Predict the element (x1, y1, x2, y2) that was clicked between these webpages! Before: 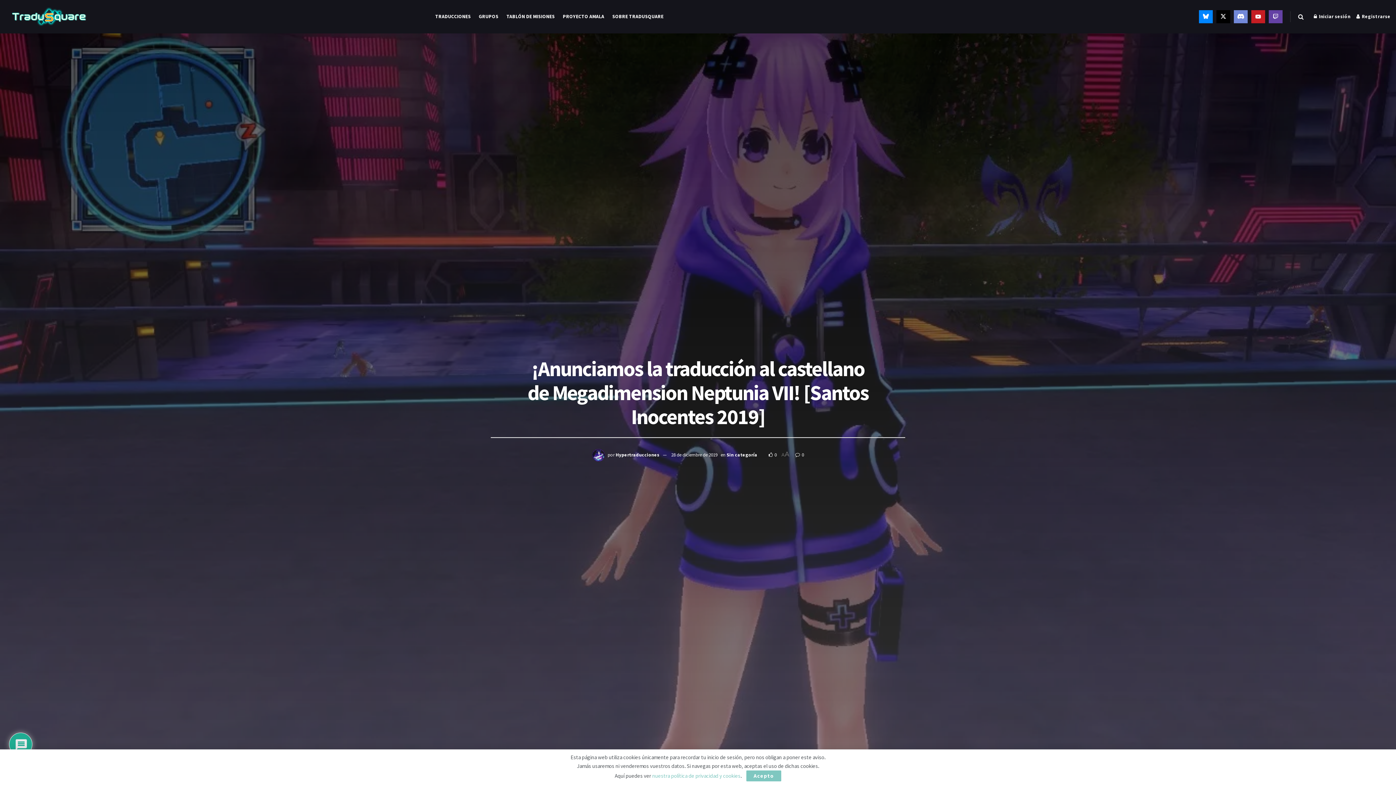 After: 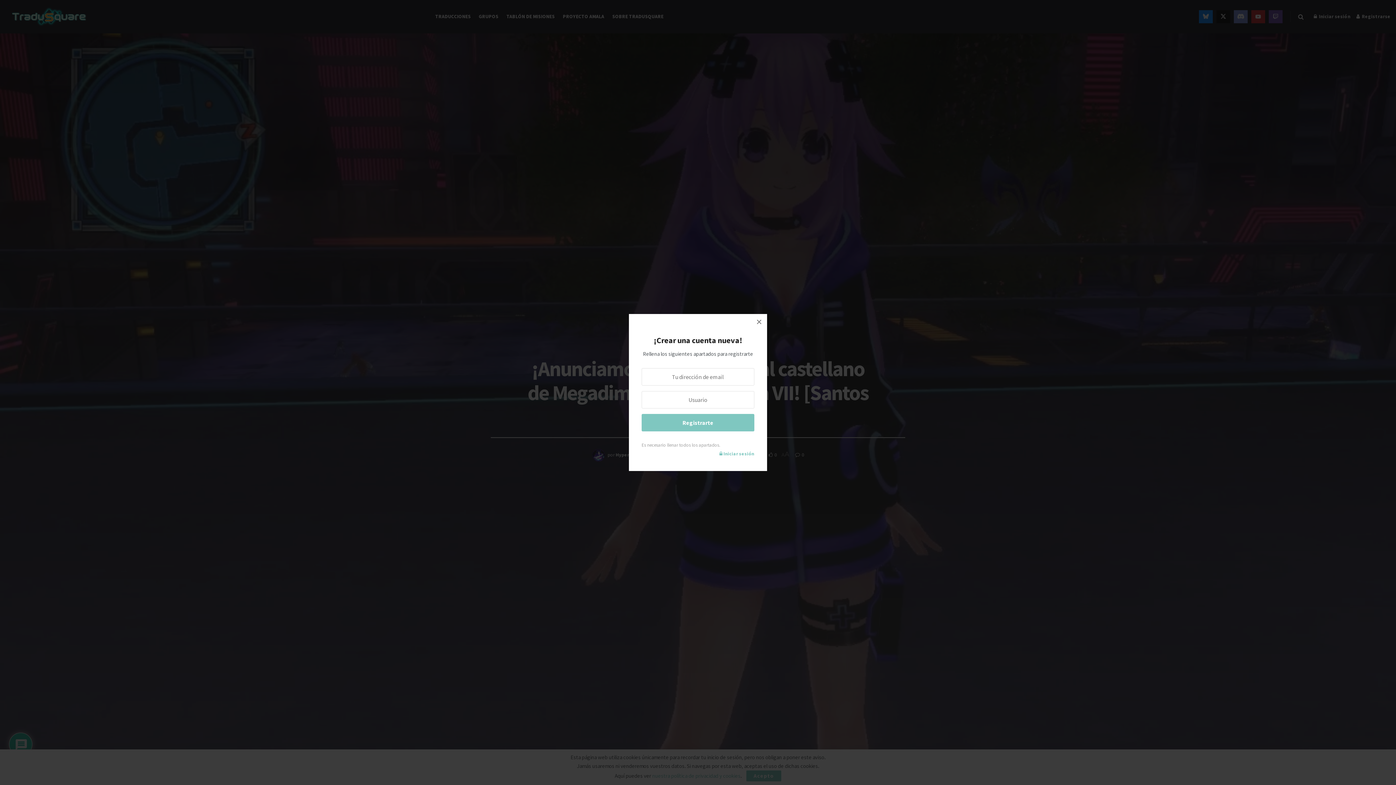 Action: bbox: (1356, 0, 1390, 33) label: Register popup button